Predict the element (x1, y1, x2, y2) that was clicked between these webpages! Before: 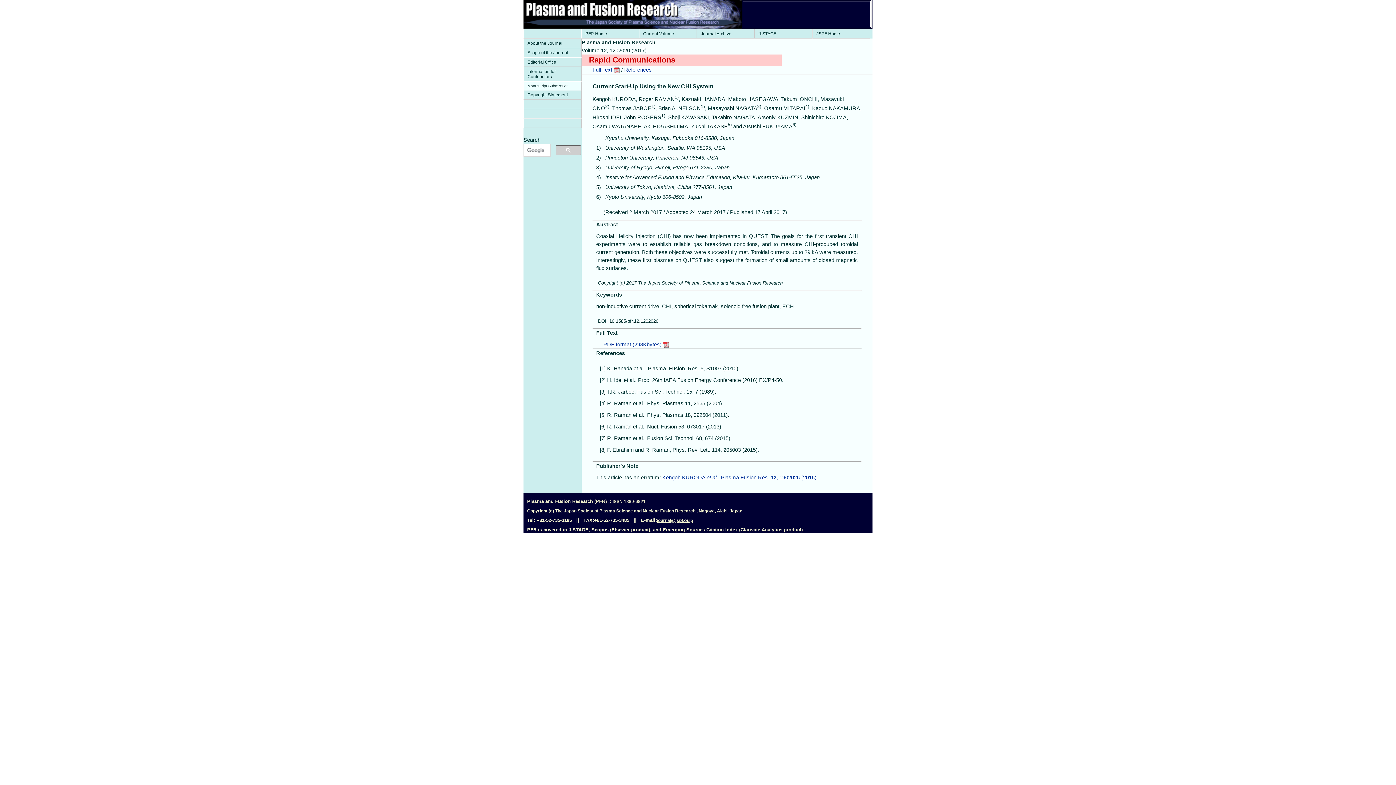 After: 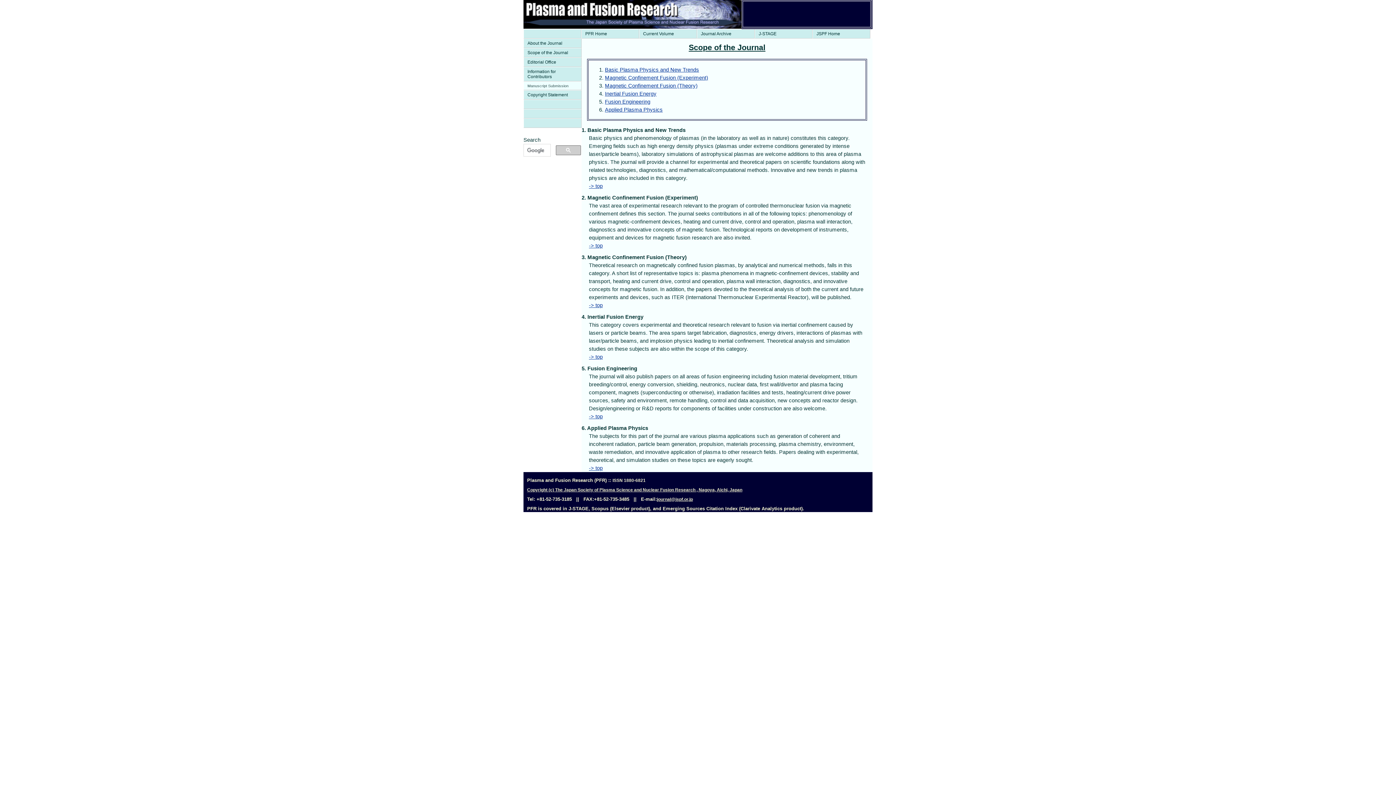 Action: label: Scope of the Journal bbox: (523, 48, 581, 57)